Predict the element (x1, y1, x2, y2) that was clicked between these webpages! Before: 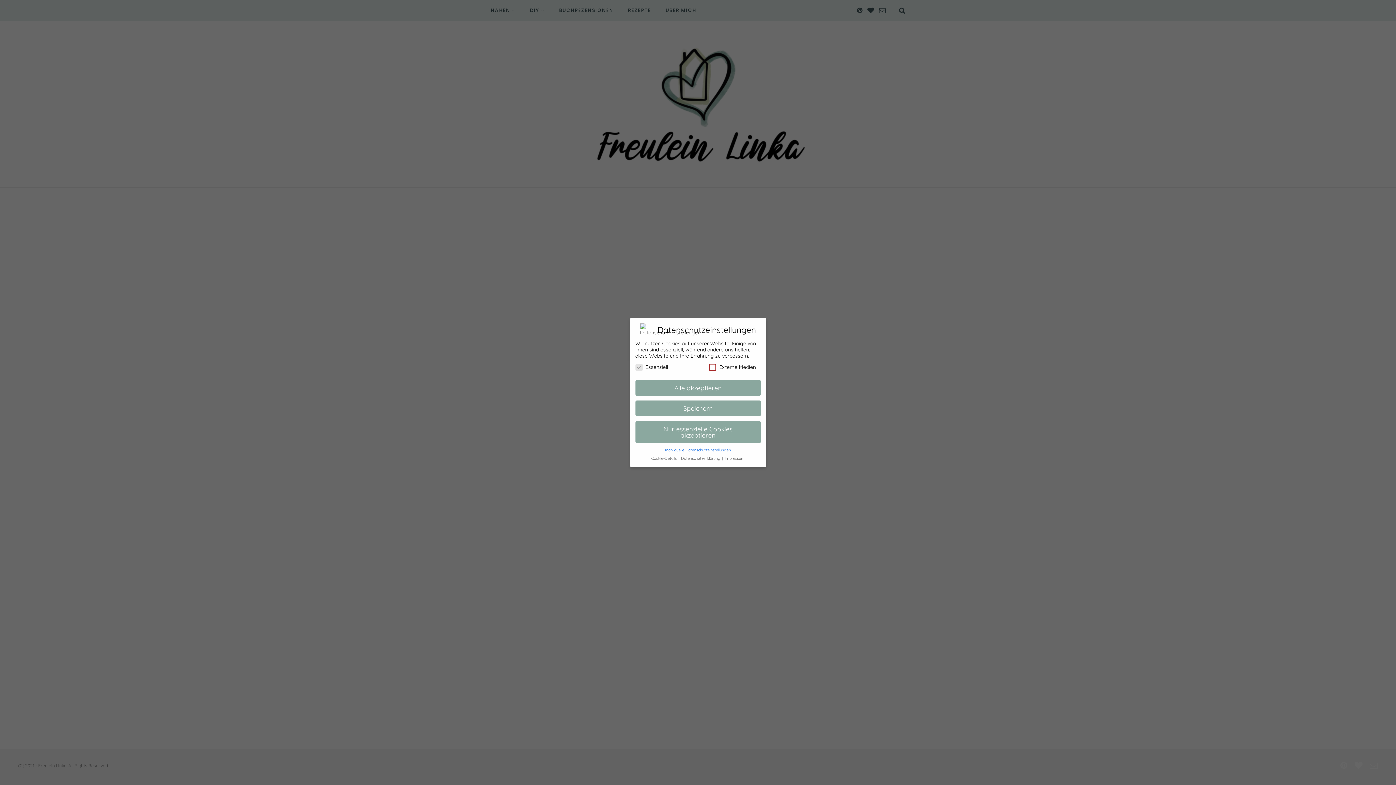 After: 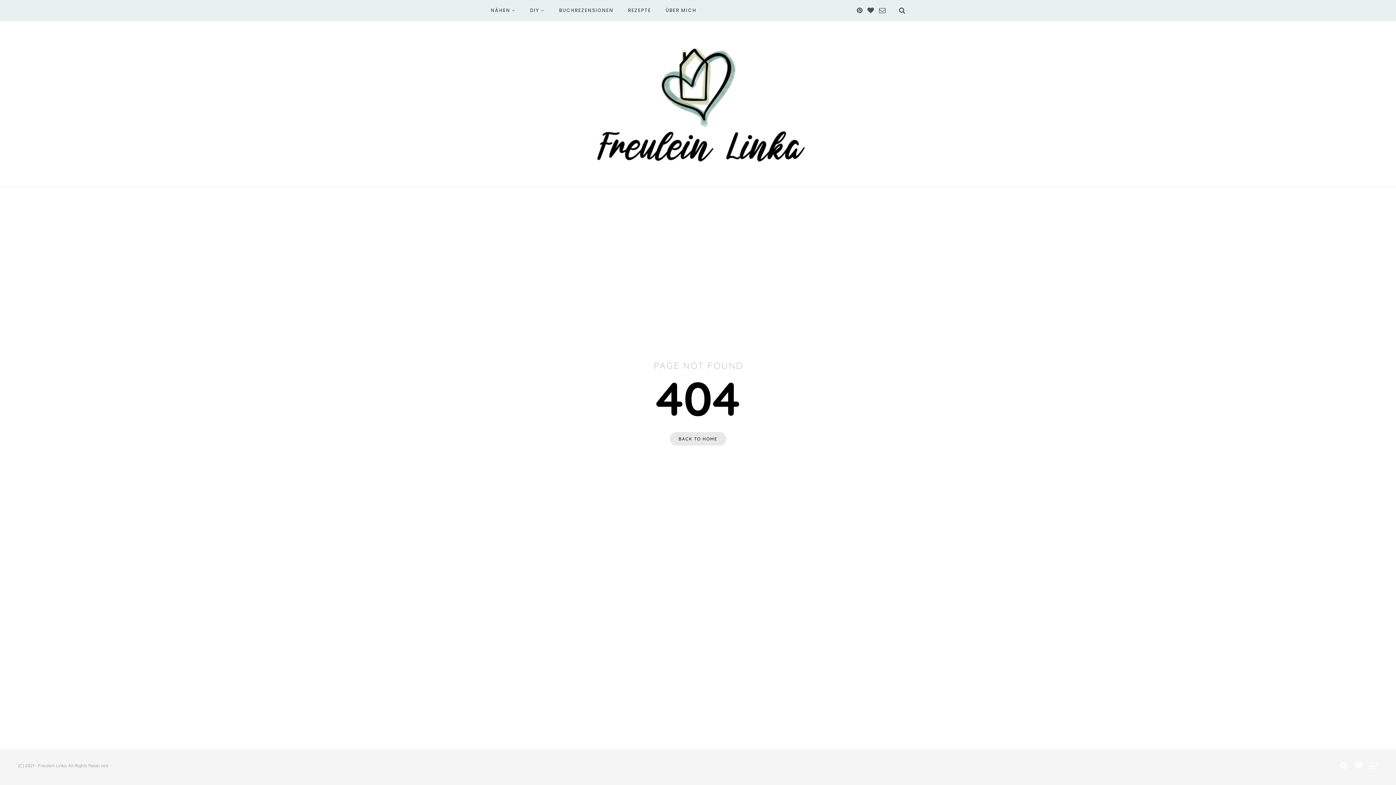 Action: bbox: (635, 421, 760, 443) label: Nur essenzielle Cookies akzeptieren